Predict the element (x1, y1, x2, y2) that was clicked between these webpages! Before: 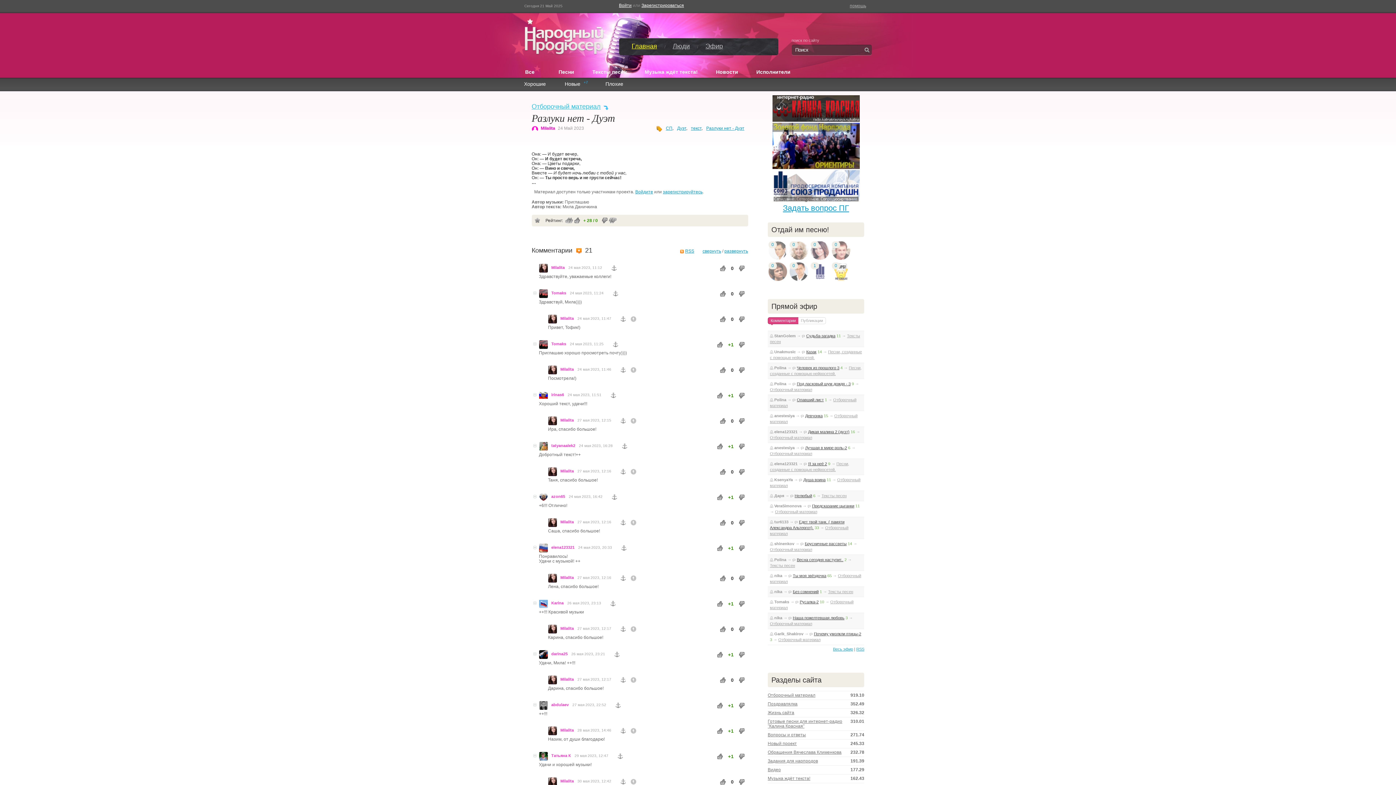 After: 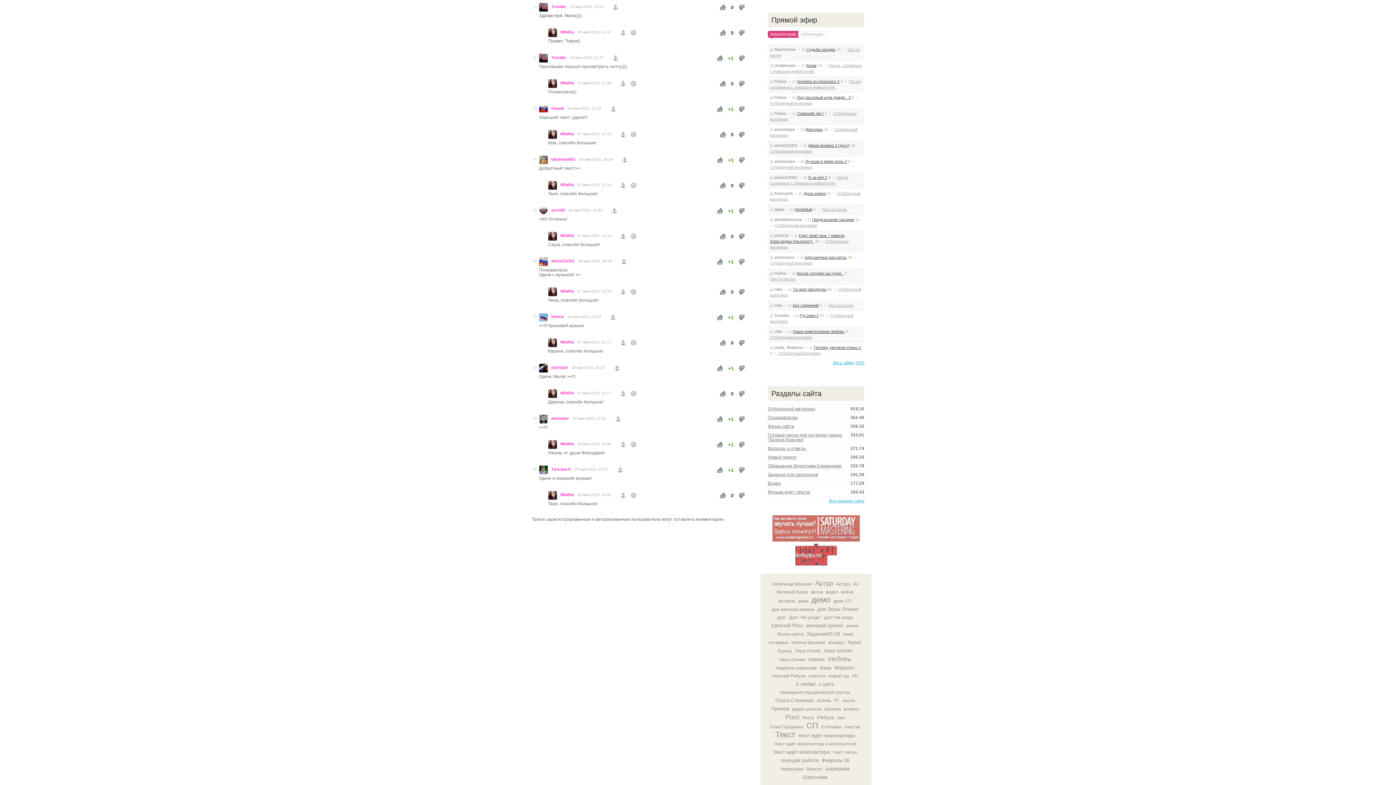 Action: bbox: (612, 291, 618, 296)